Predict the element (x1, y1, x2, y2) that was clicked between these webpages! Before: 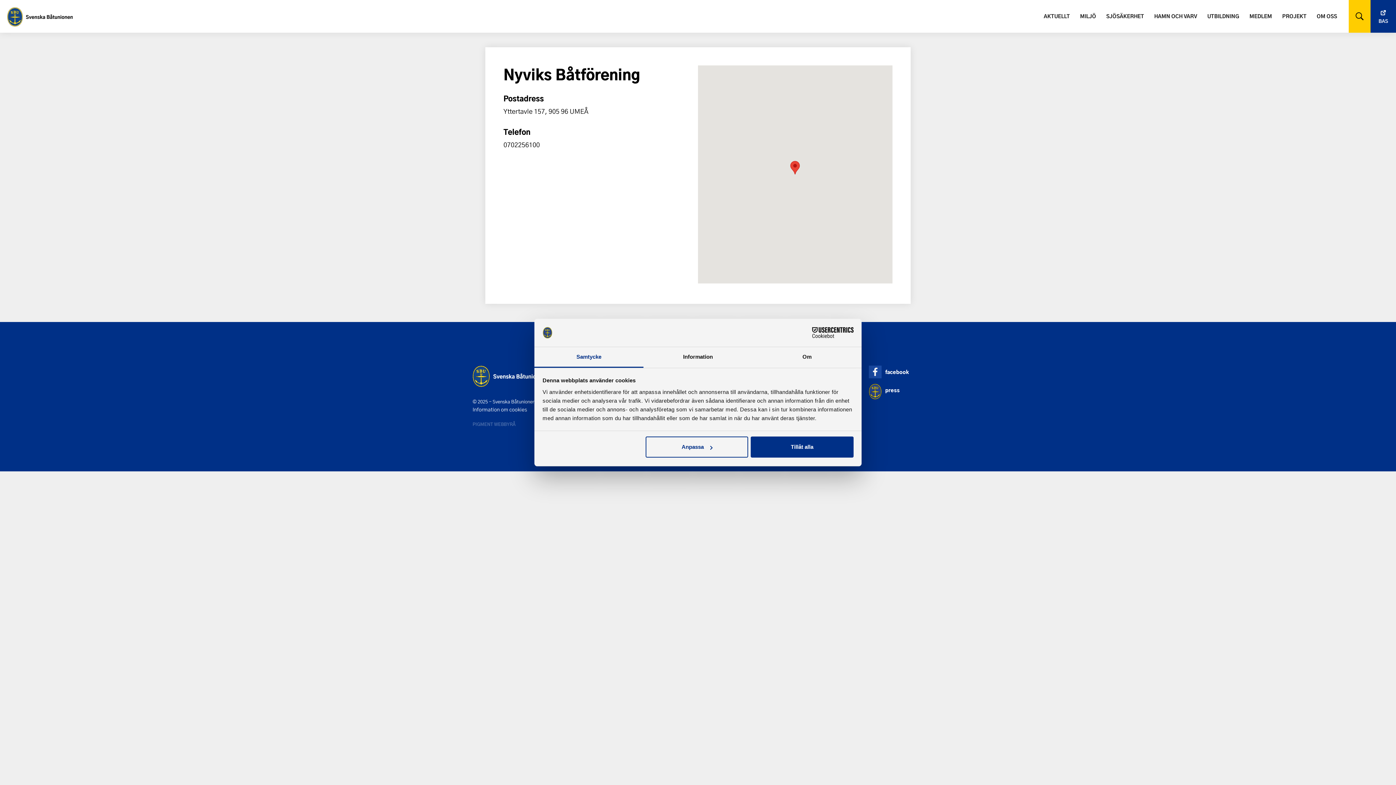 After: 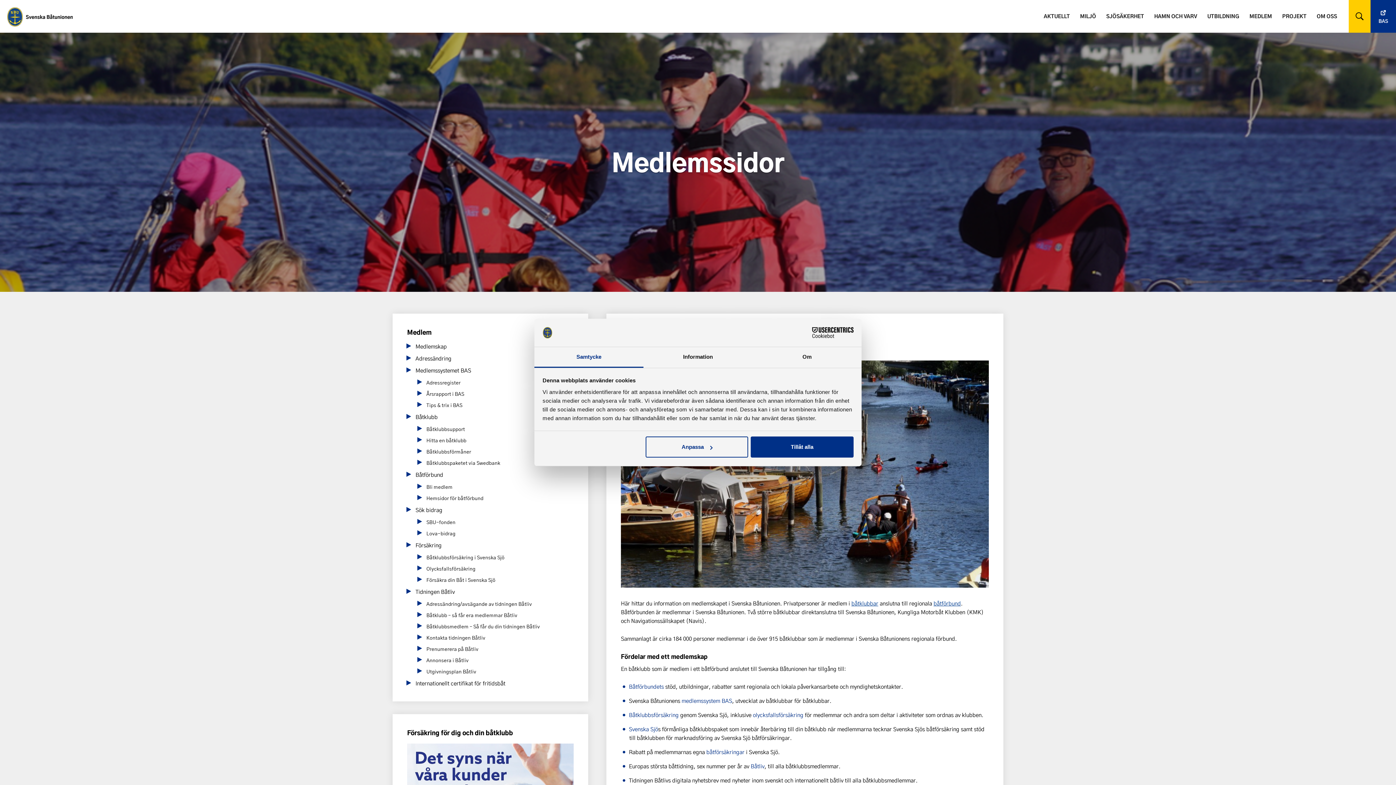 Action: label: MEDLEM bbox: (1249, 2, 1272, 29)